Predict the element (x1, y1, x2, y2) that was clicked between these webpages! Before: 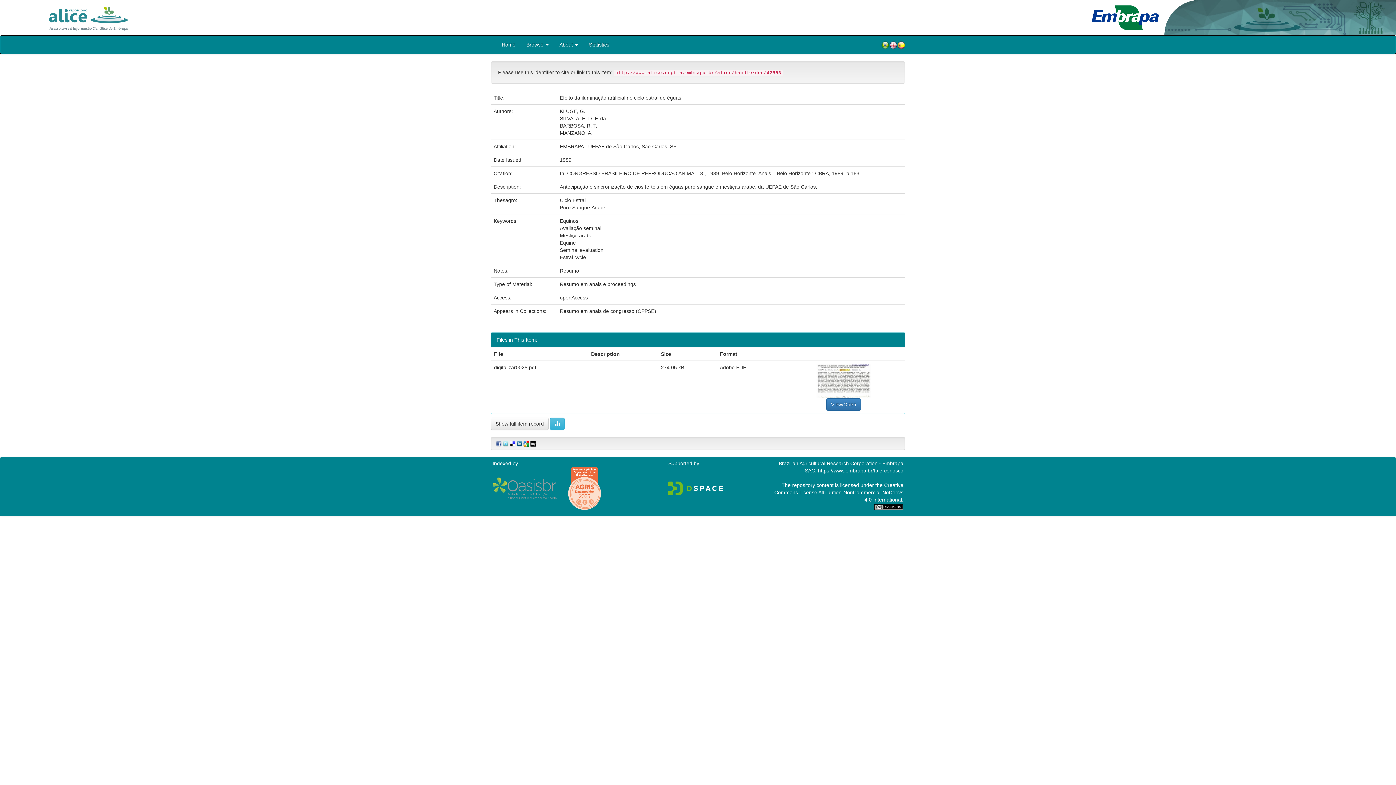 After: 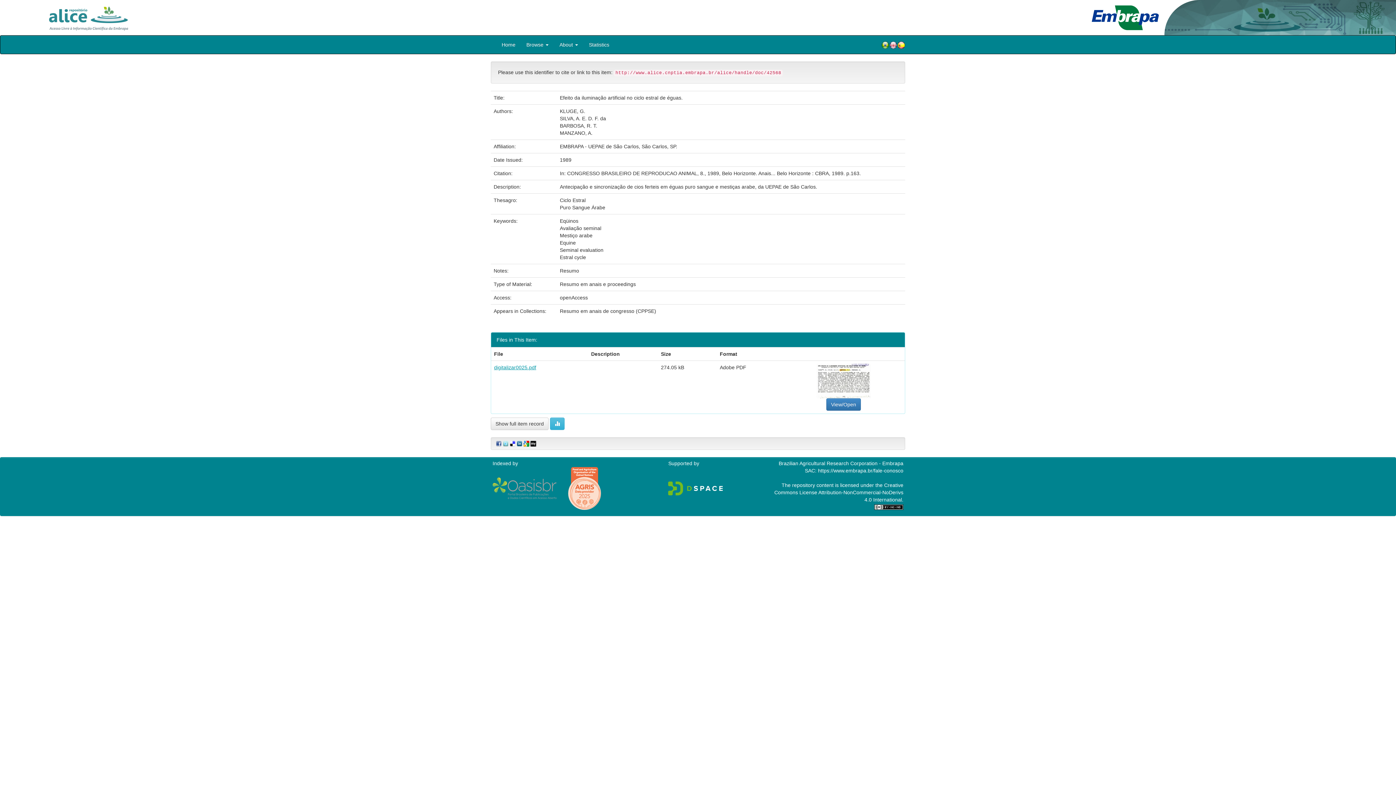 Action: label: digitalizar0025.pdf bbox: (494, 364, 536, 370)